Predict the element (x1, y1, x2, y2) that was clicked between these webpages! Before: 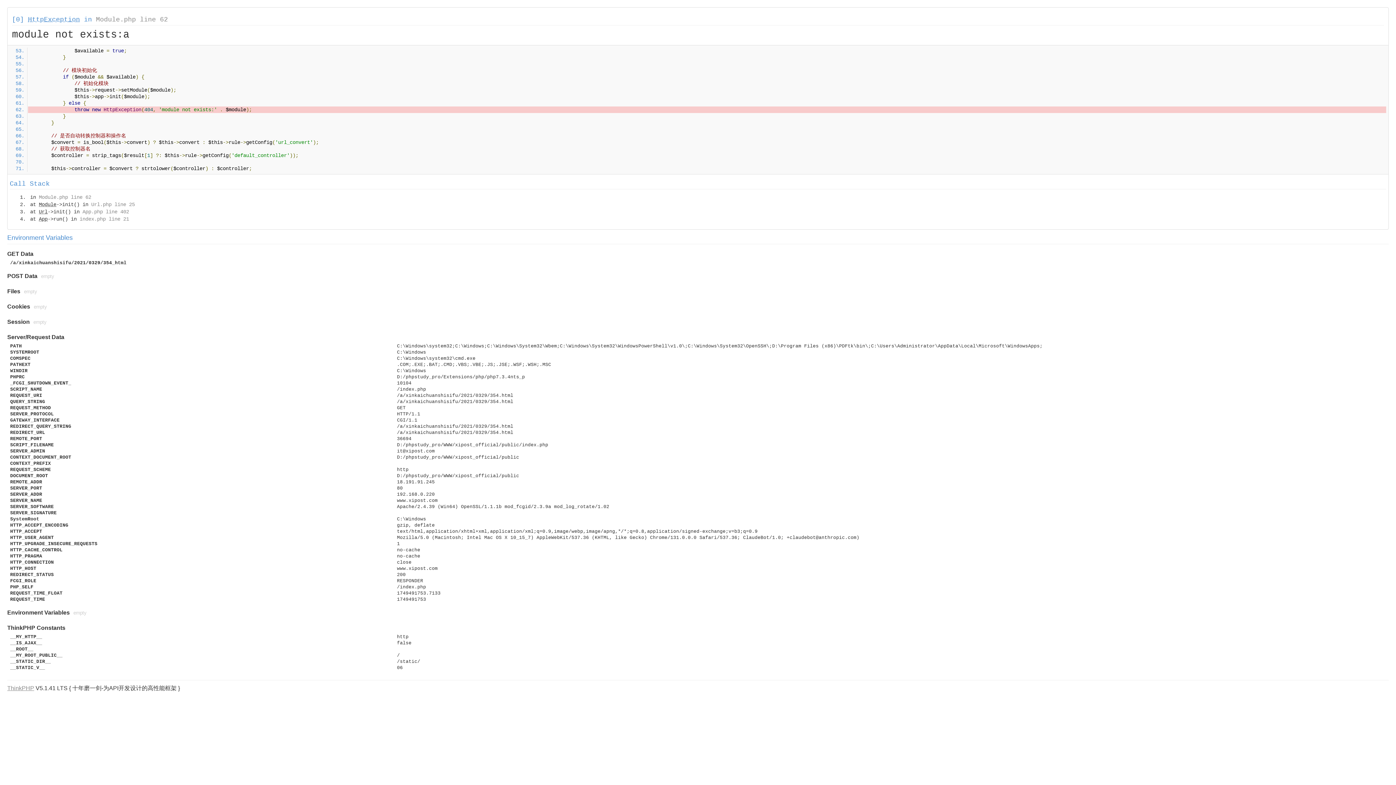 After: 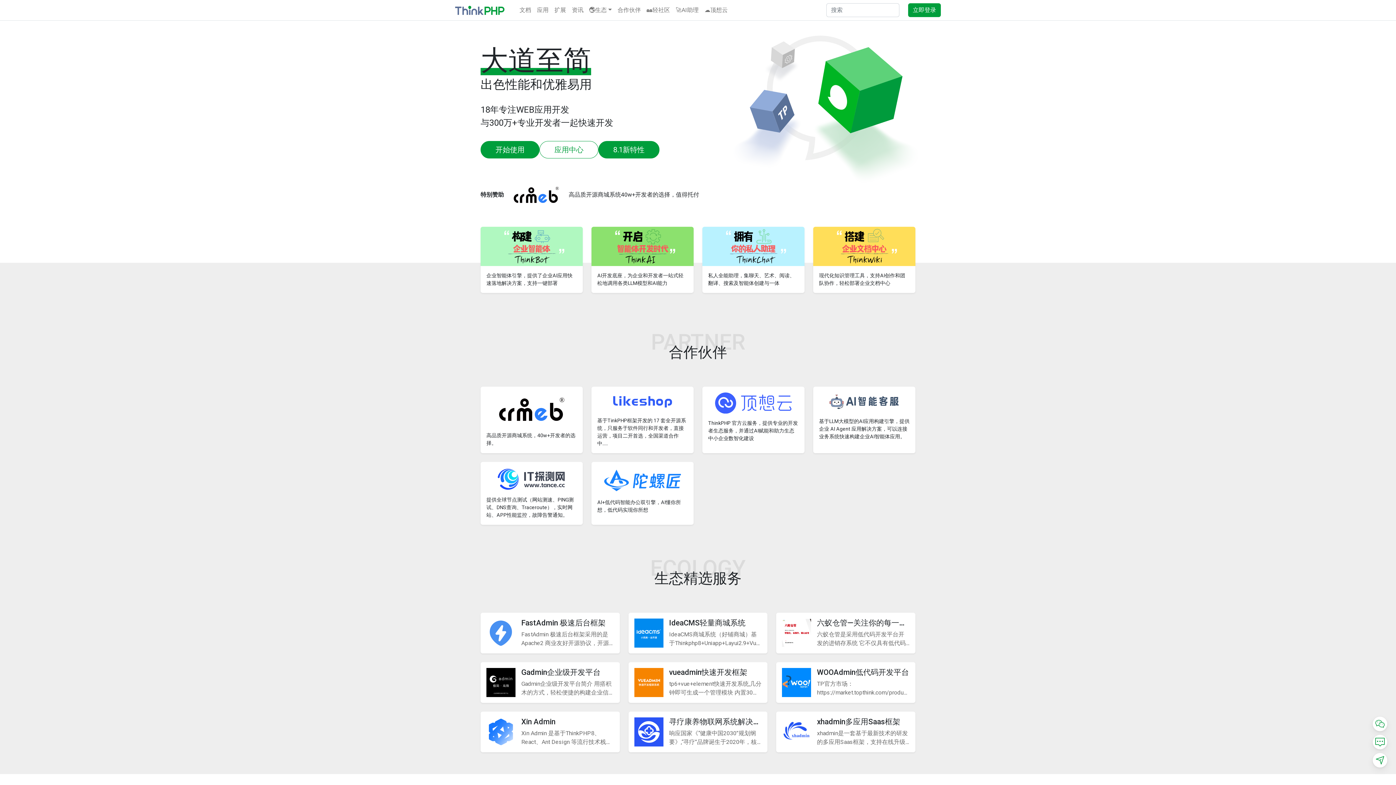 Action: bbox: (7, 685, 34, 691) label: ThinkPHP